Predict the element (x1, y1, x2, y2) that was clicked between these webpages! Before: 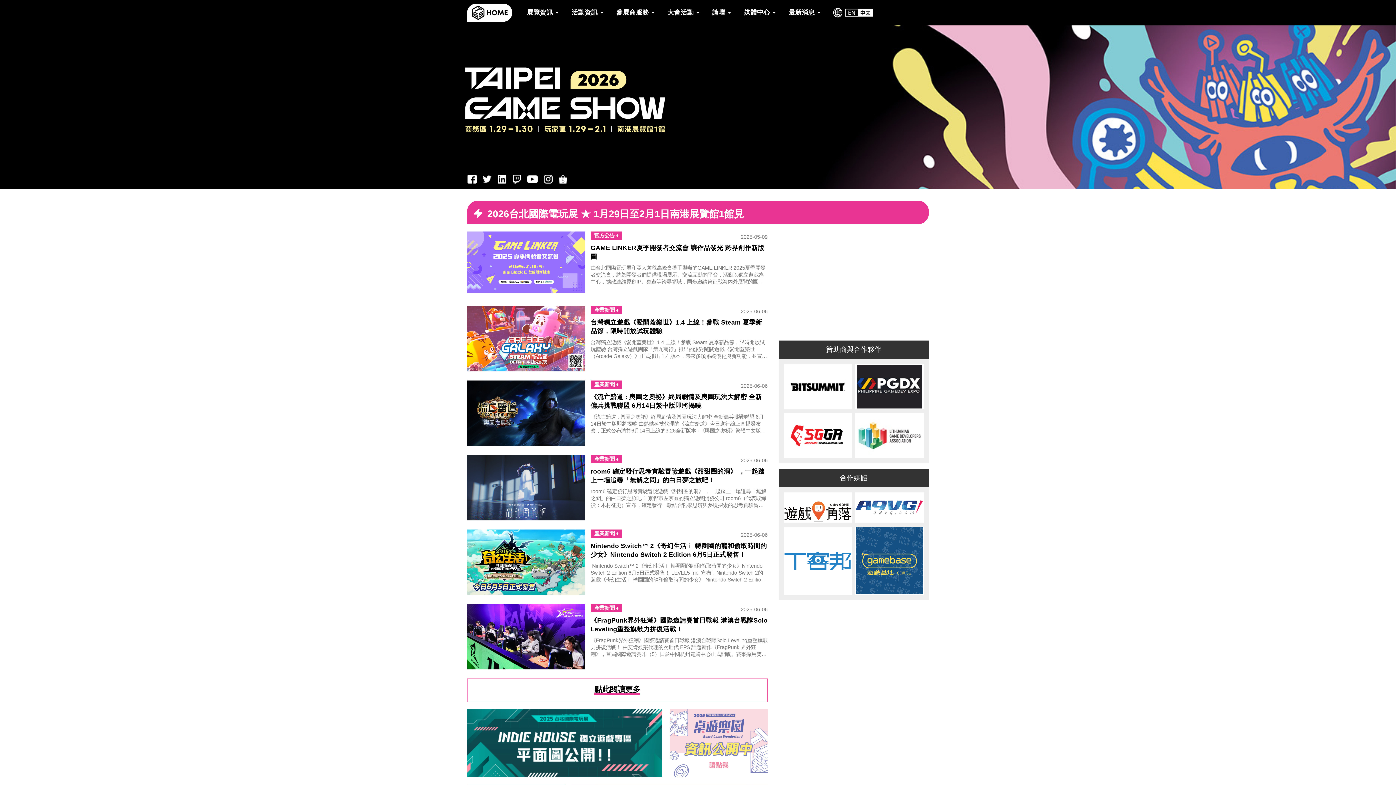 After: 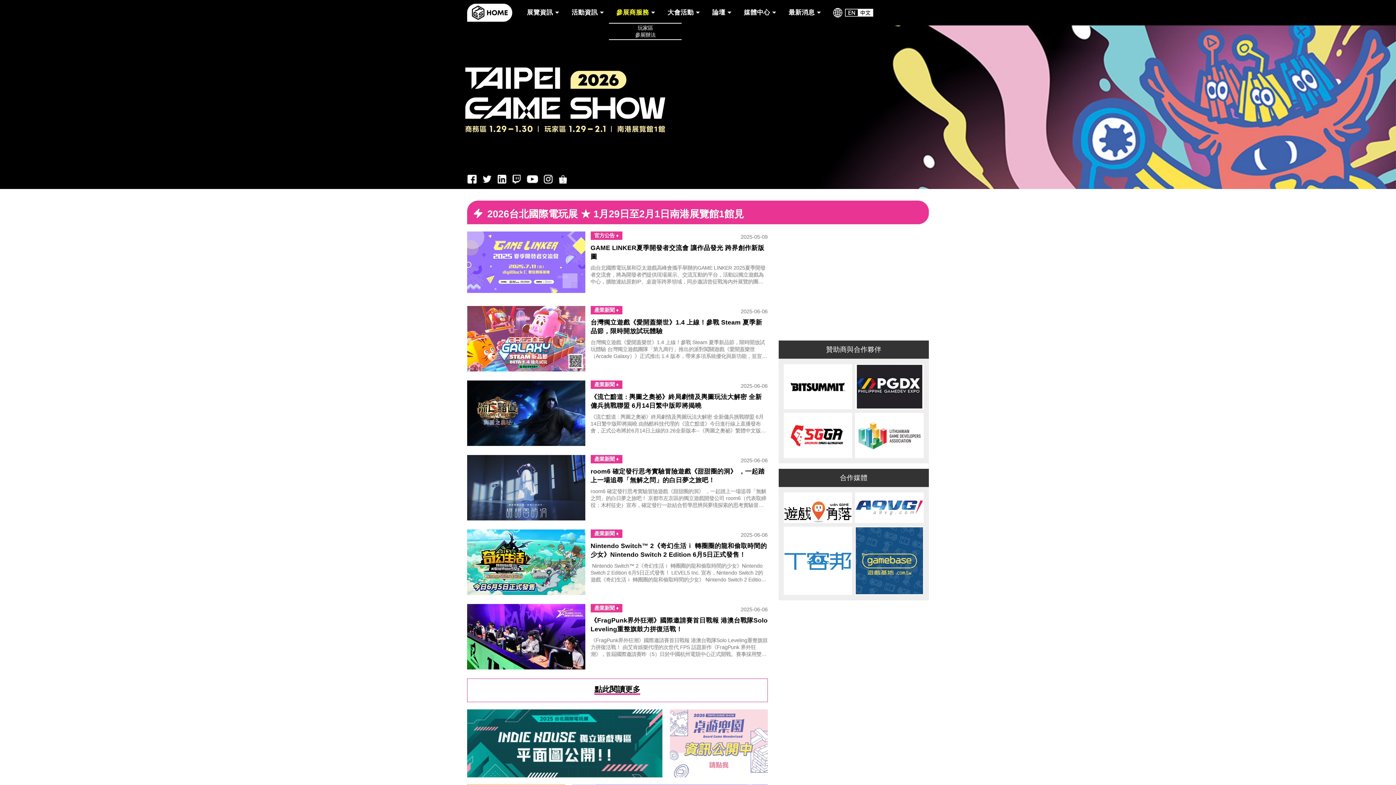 Action: label: 參展商服務 bbox: (616, 7, 653, 23)